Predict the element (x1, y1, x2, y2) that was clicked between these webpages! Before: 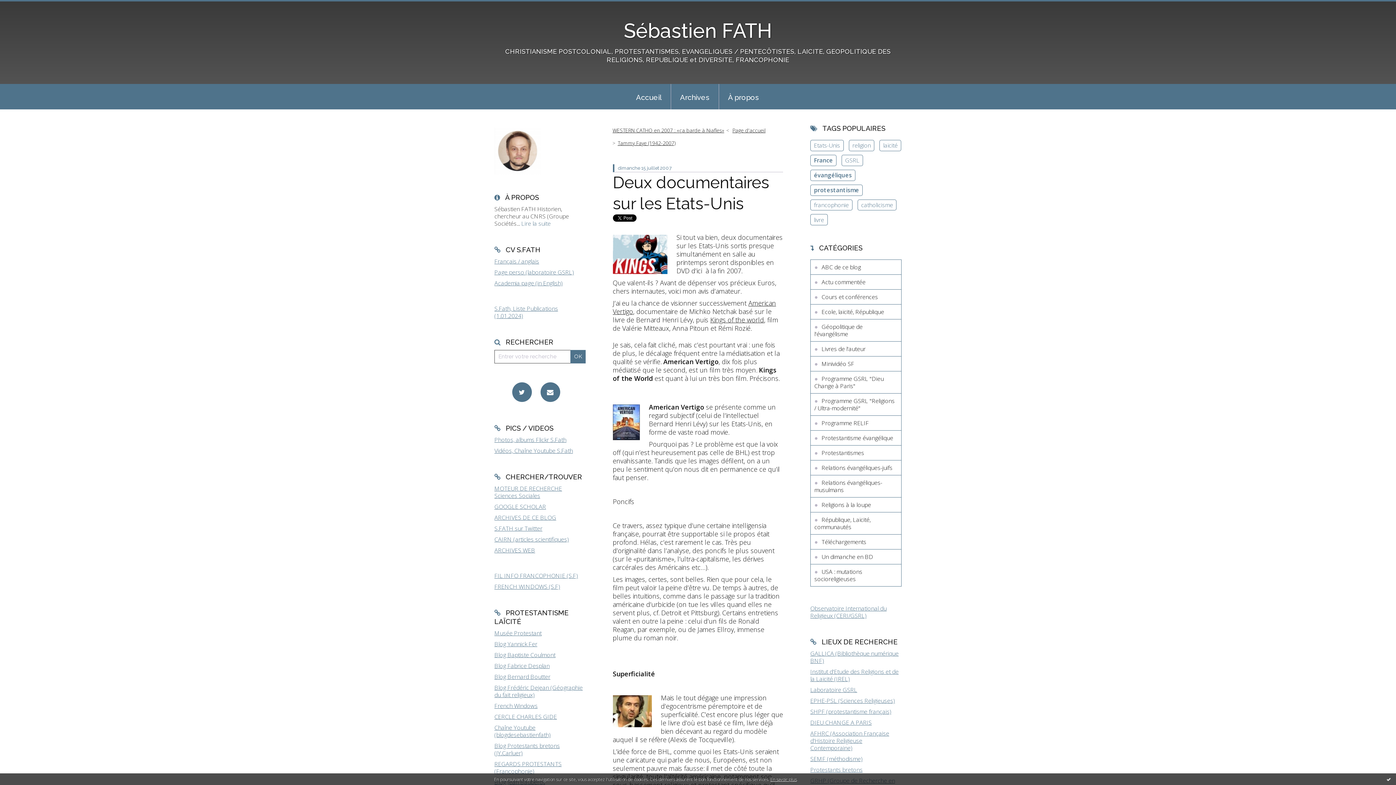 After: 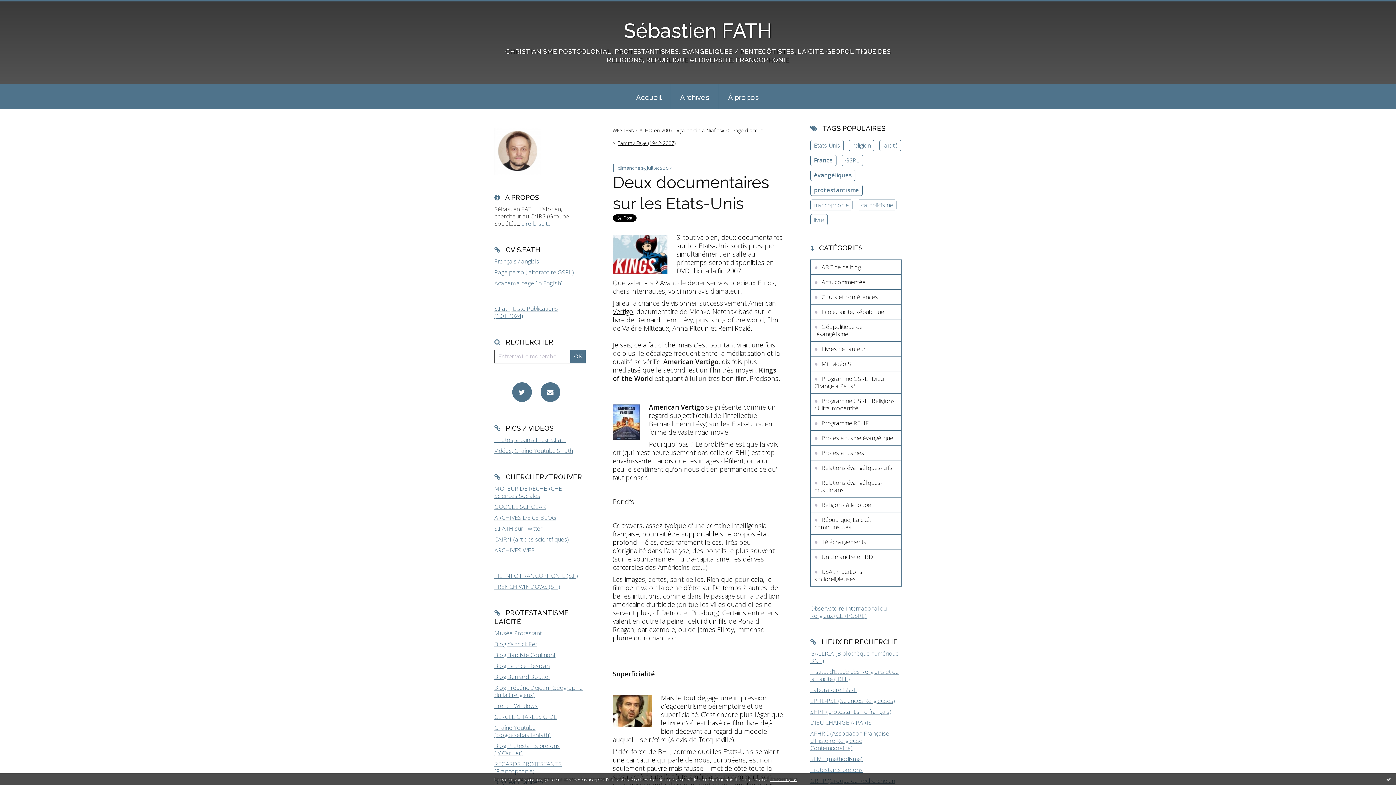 Action: label: Blog Bernard Boutter bbox: (494, 673, 550, 681)